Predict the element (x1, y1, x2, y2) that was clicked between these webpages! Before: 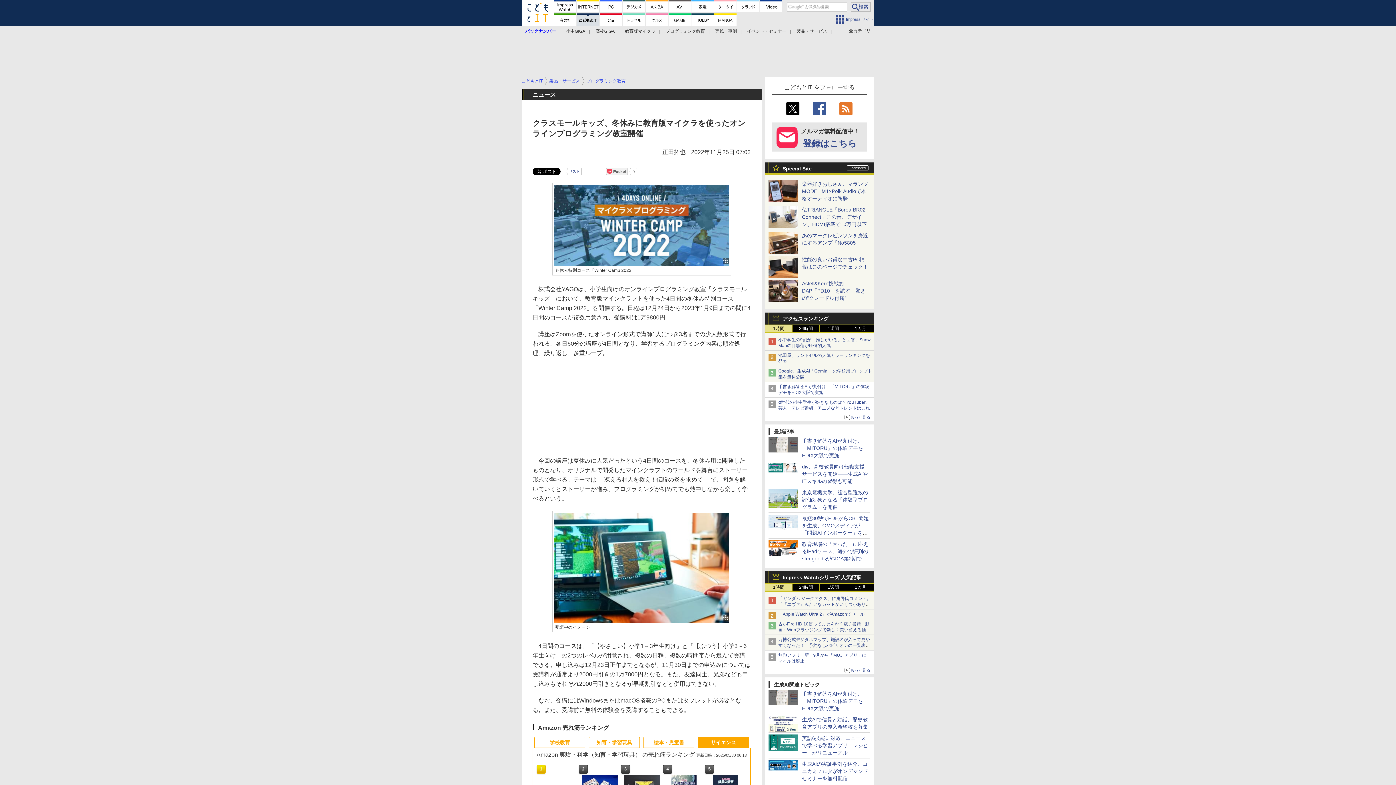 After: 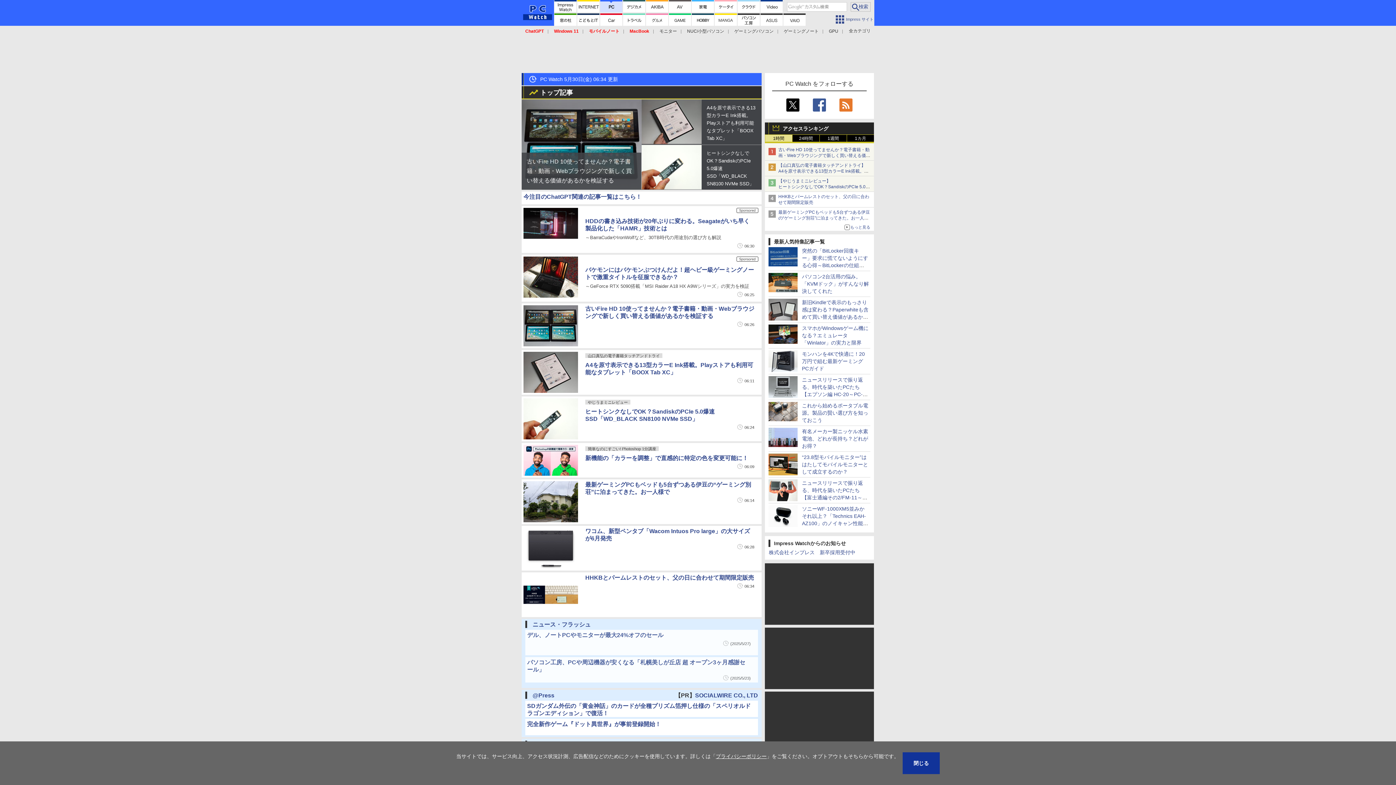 Action: bbox: (600, 0, 622, 12)